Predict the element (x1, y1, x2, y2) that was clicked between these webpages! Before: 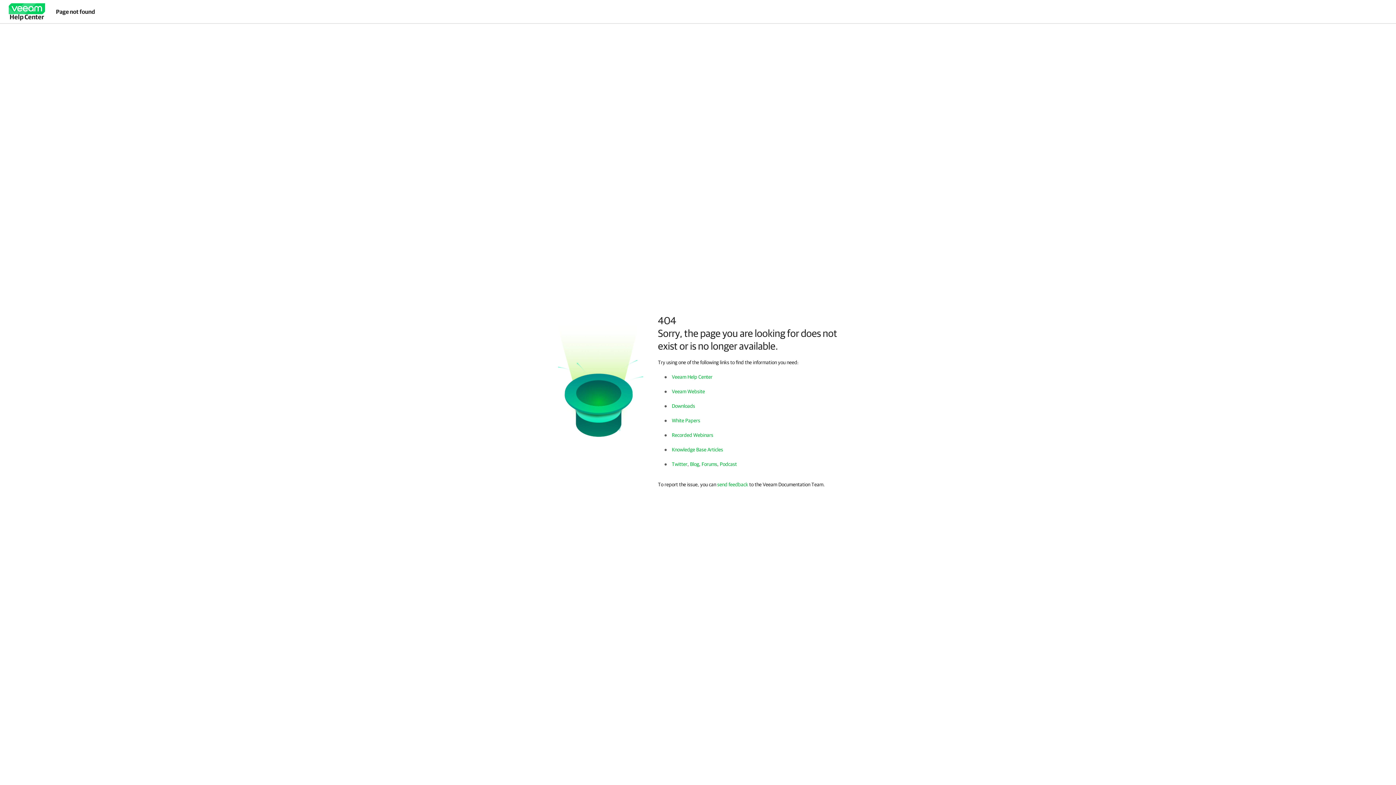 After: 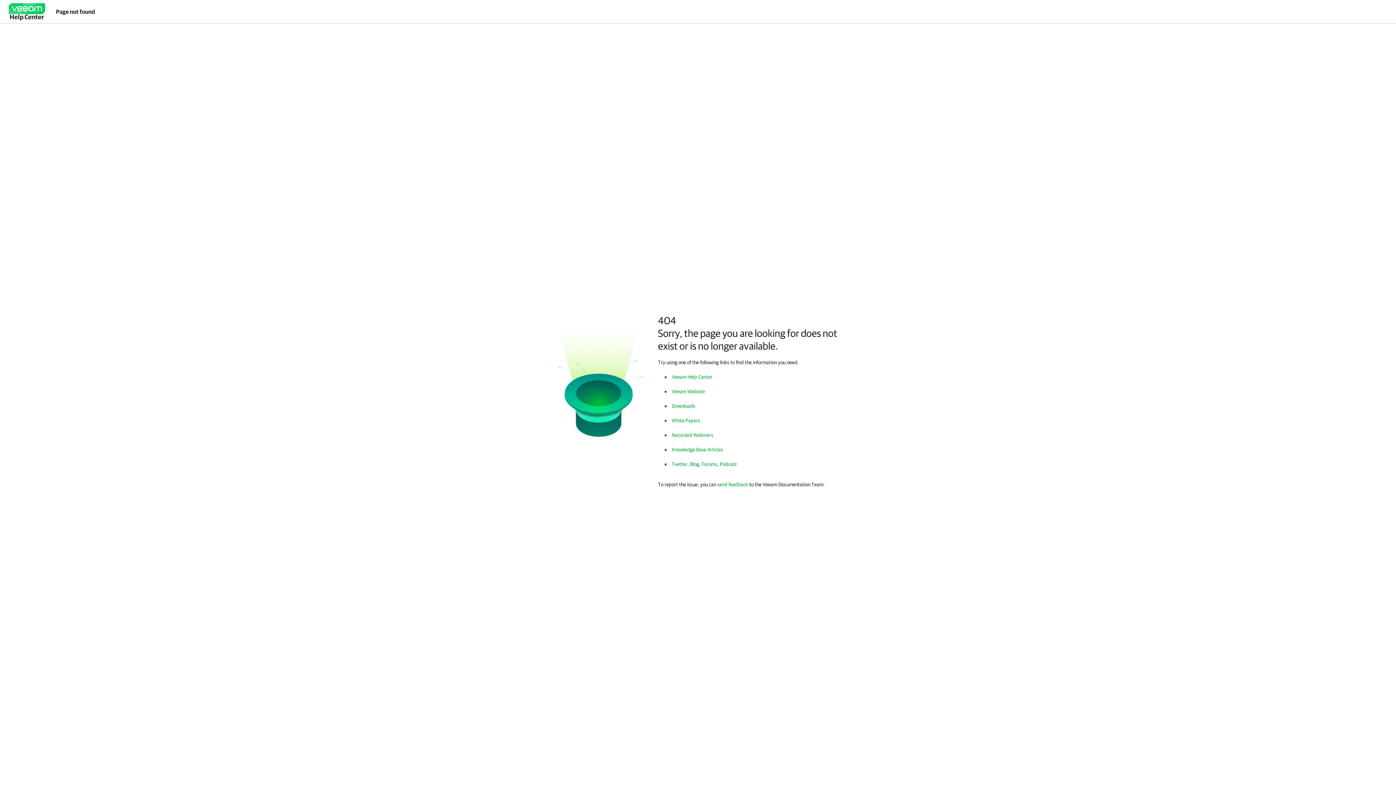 Action: bbox: (8, 3, 45, 20) label: Help Center